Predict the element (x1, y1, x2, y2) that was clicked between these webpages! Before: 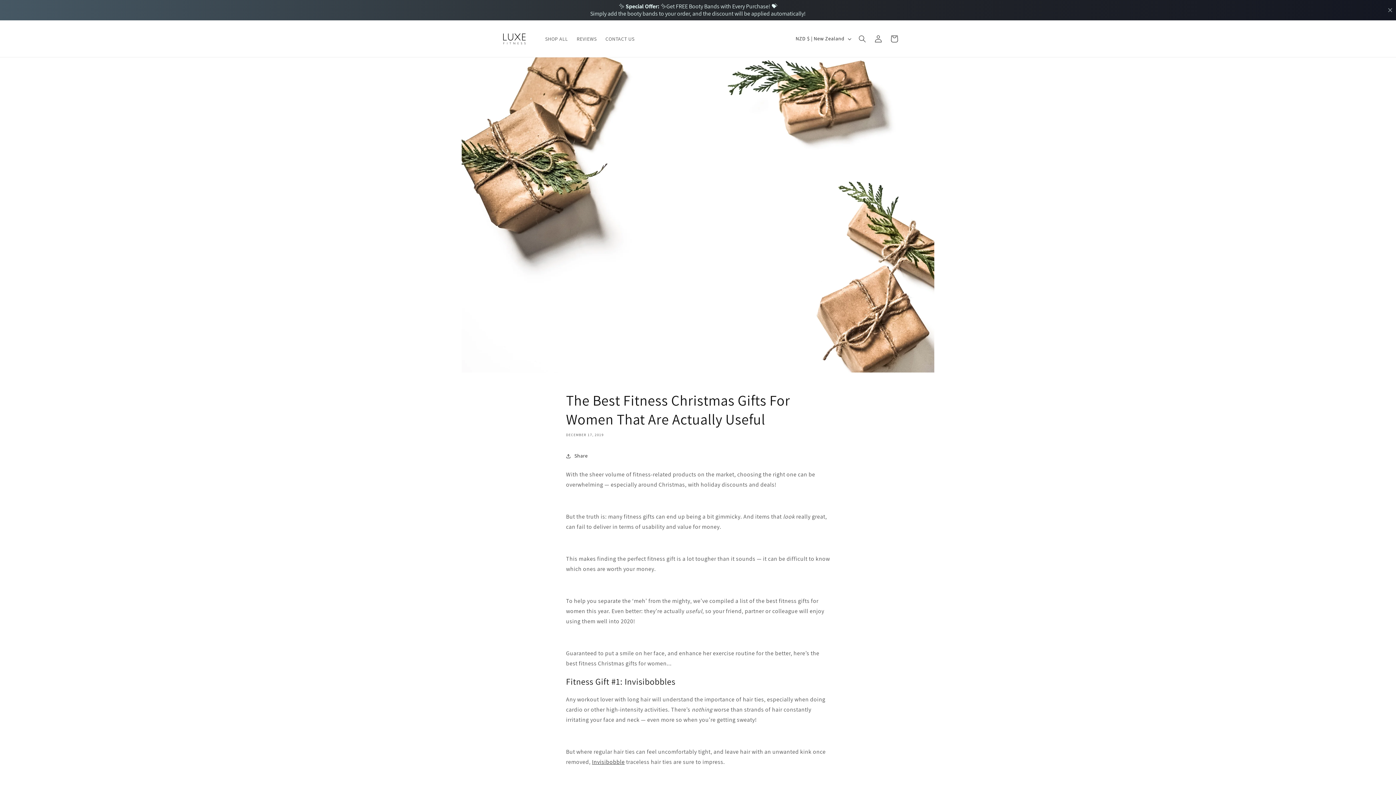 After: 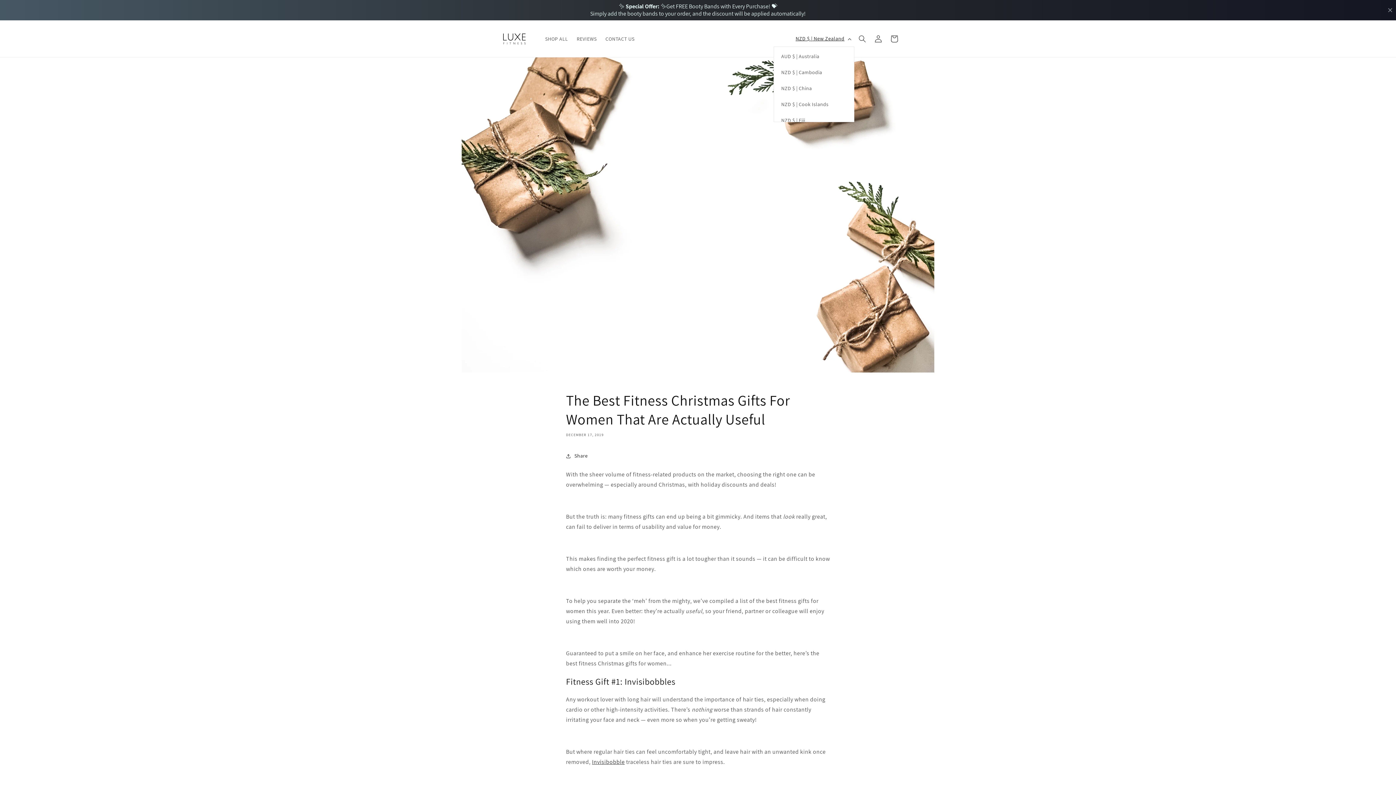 Action: bbox: (791, 31, 854, 46) label: NZD $ | New Zealand